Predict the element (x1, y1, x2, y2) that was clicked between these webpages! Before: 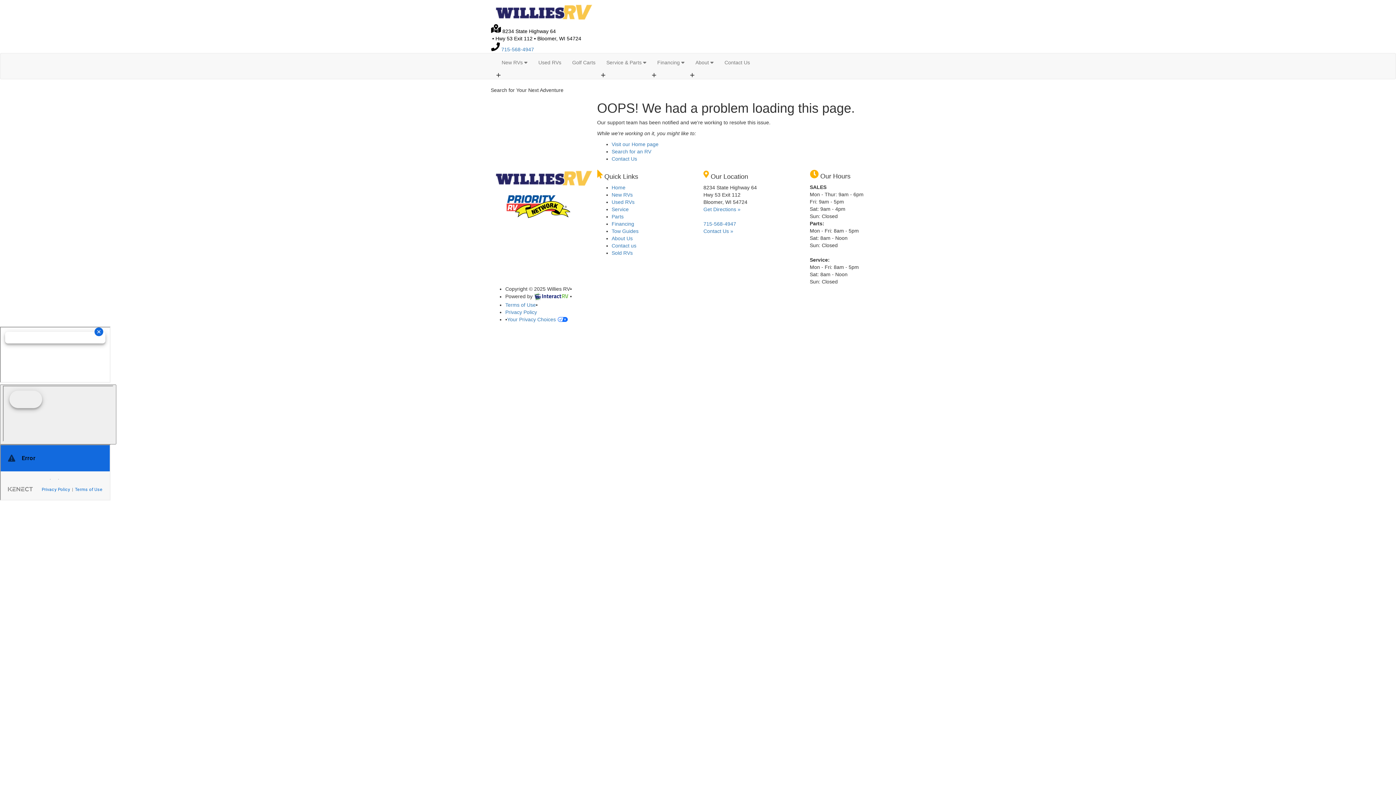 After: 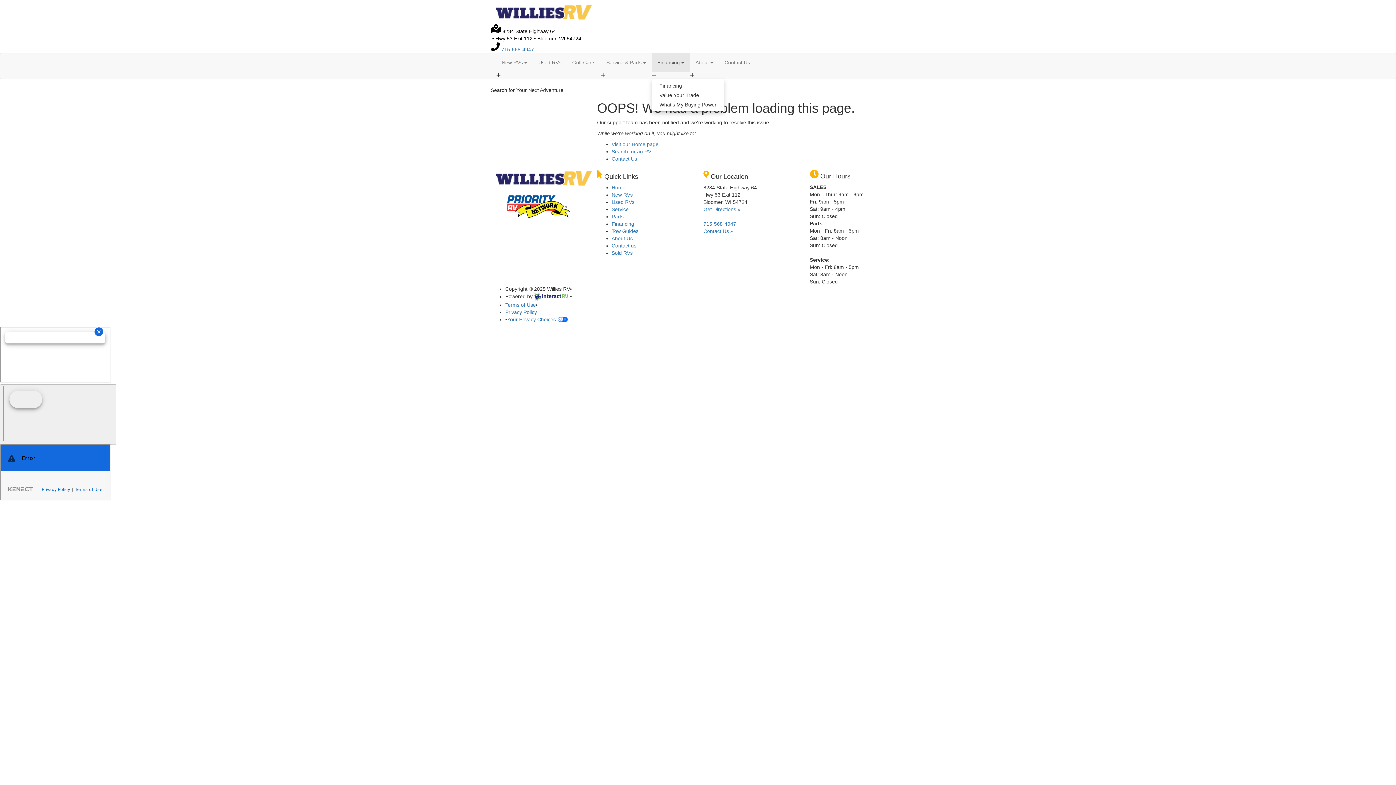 Action: label: Financing  bbox: (652, 53, 690, 71)